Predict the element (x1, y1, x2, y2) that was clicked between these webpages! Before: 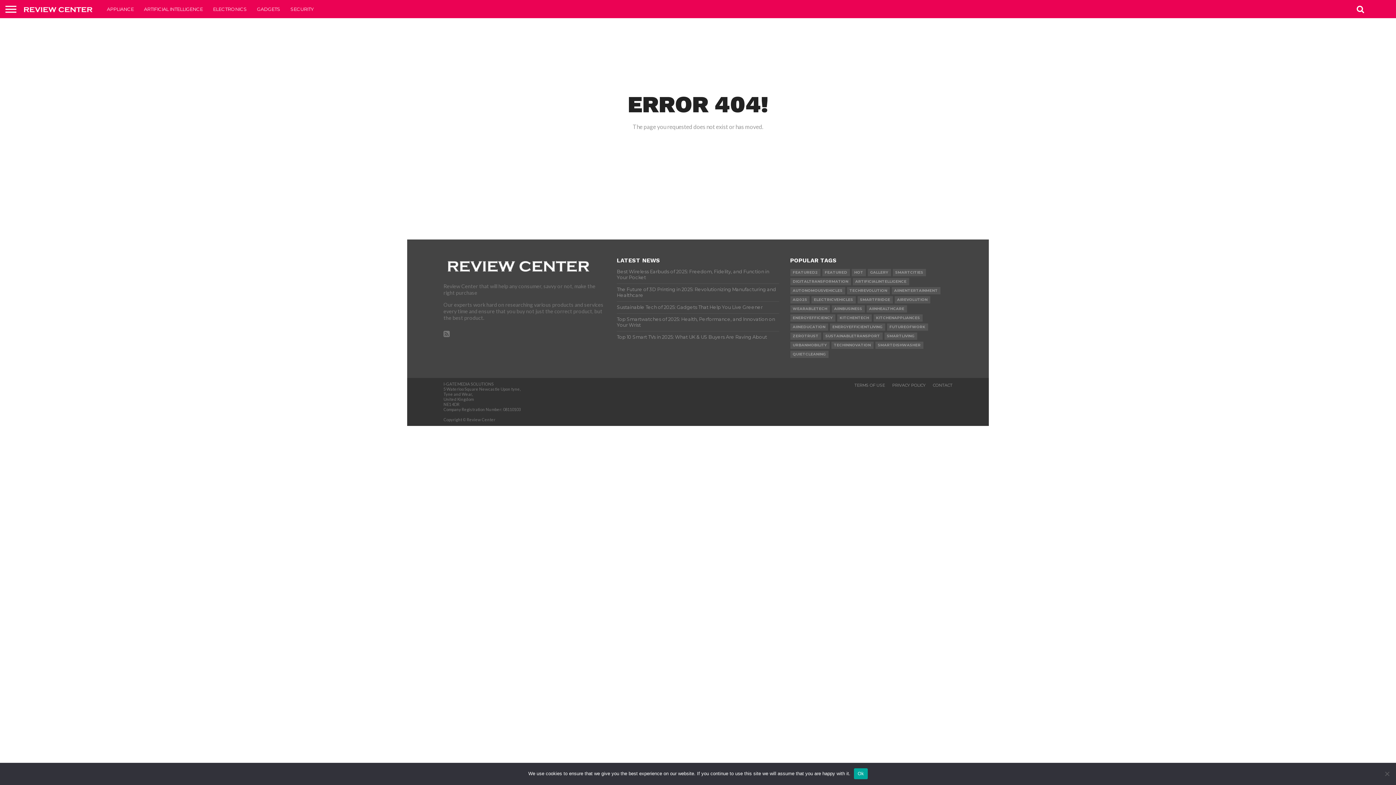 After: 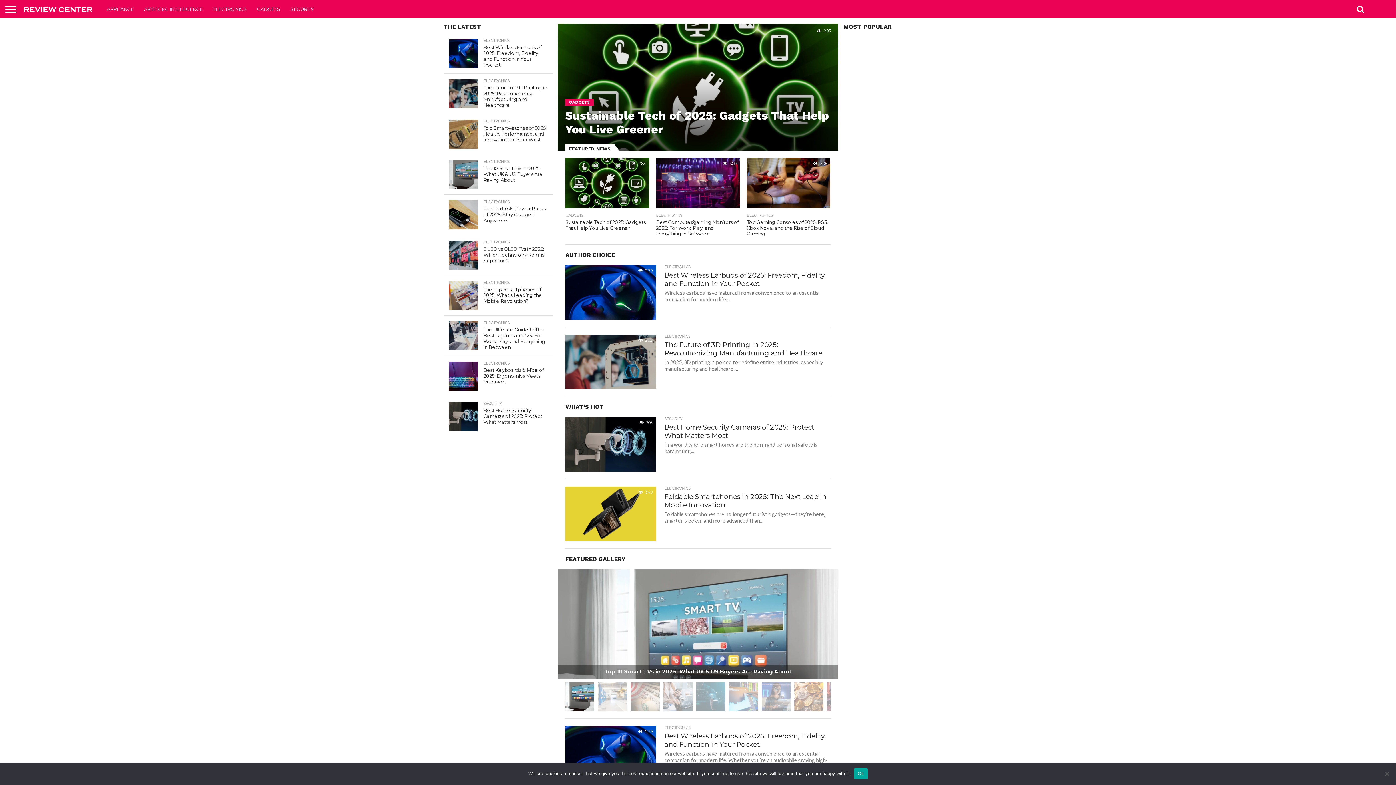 Action: bbox: (21, 8, 94, 15)